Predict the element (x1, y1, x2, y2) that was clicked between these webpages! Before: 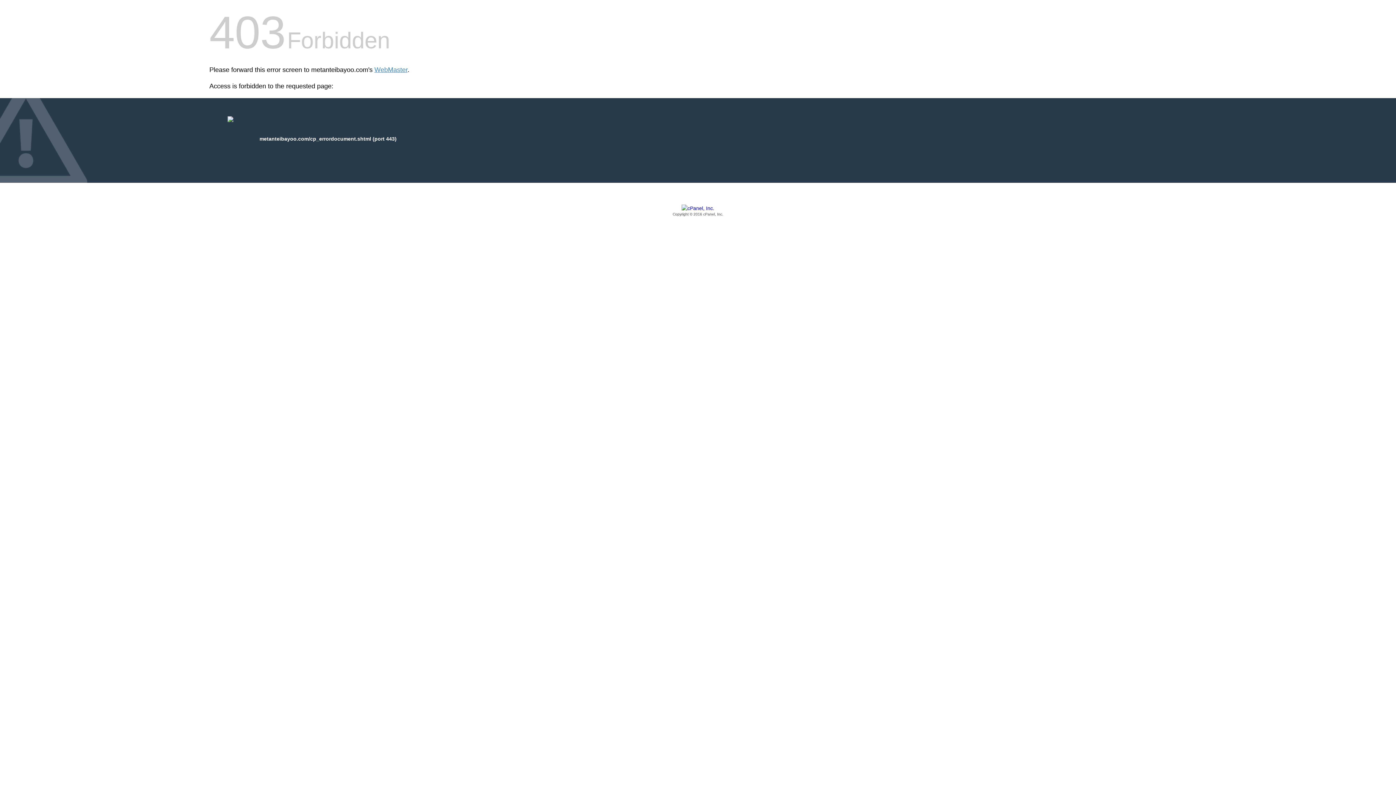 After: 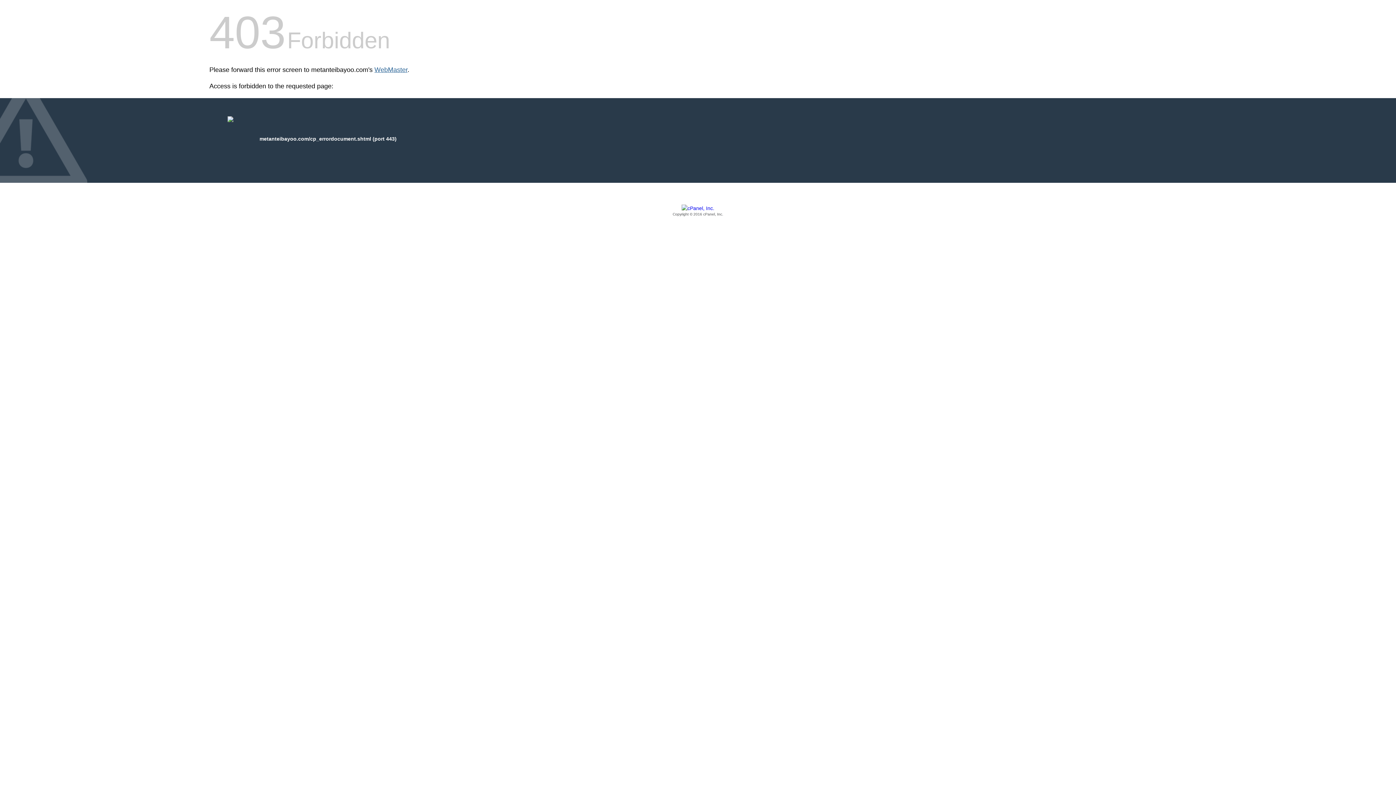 Action: bbox: (374, 66, 407, 73) label: WebMaster